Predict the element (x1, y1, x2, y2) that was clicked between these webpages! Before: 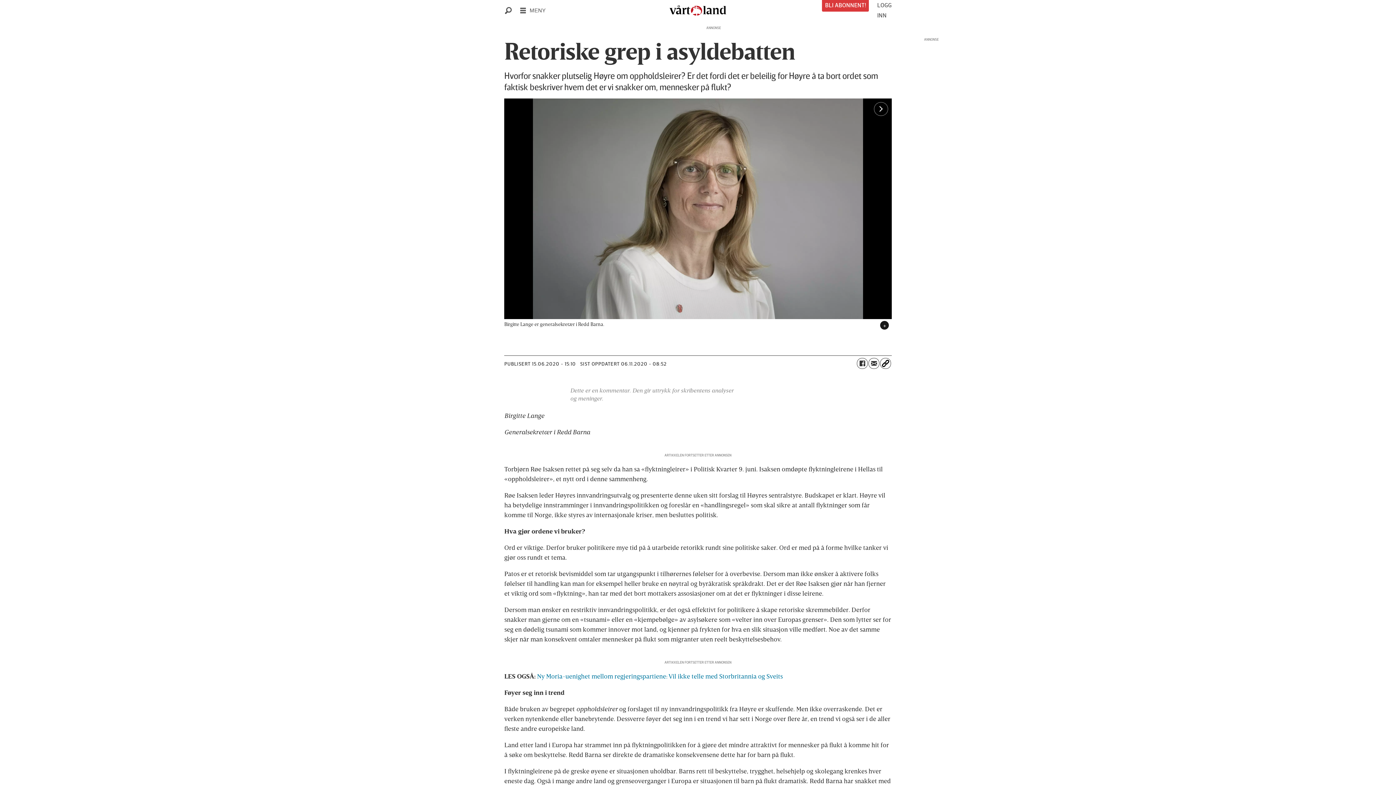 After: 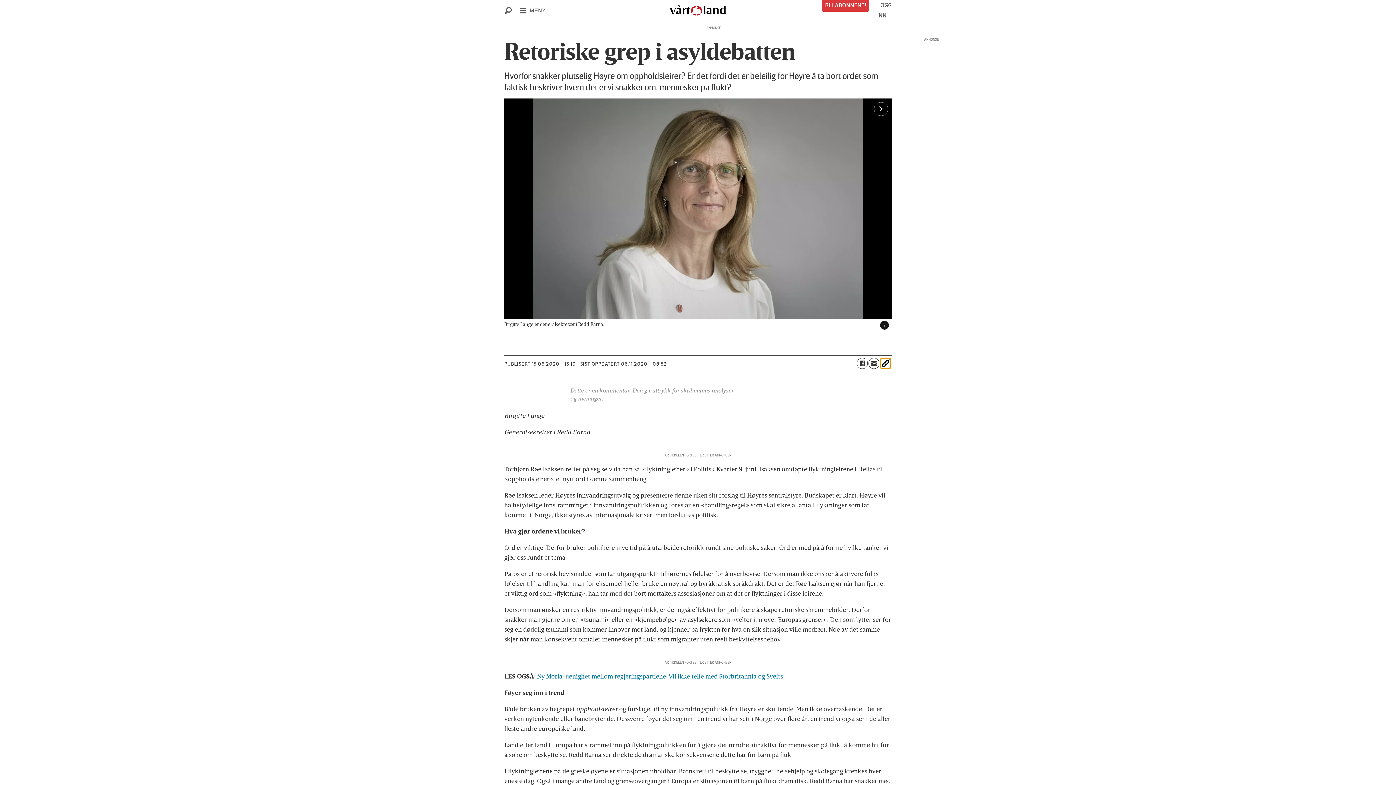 Action: bbox: (880, 358, 891, 369)